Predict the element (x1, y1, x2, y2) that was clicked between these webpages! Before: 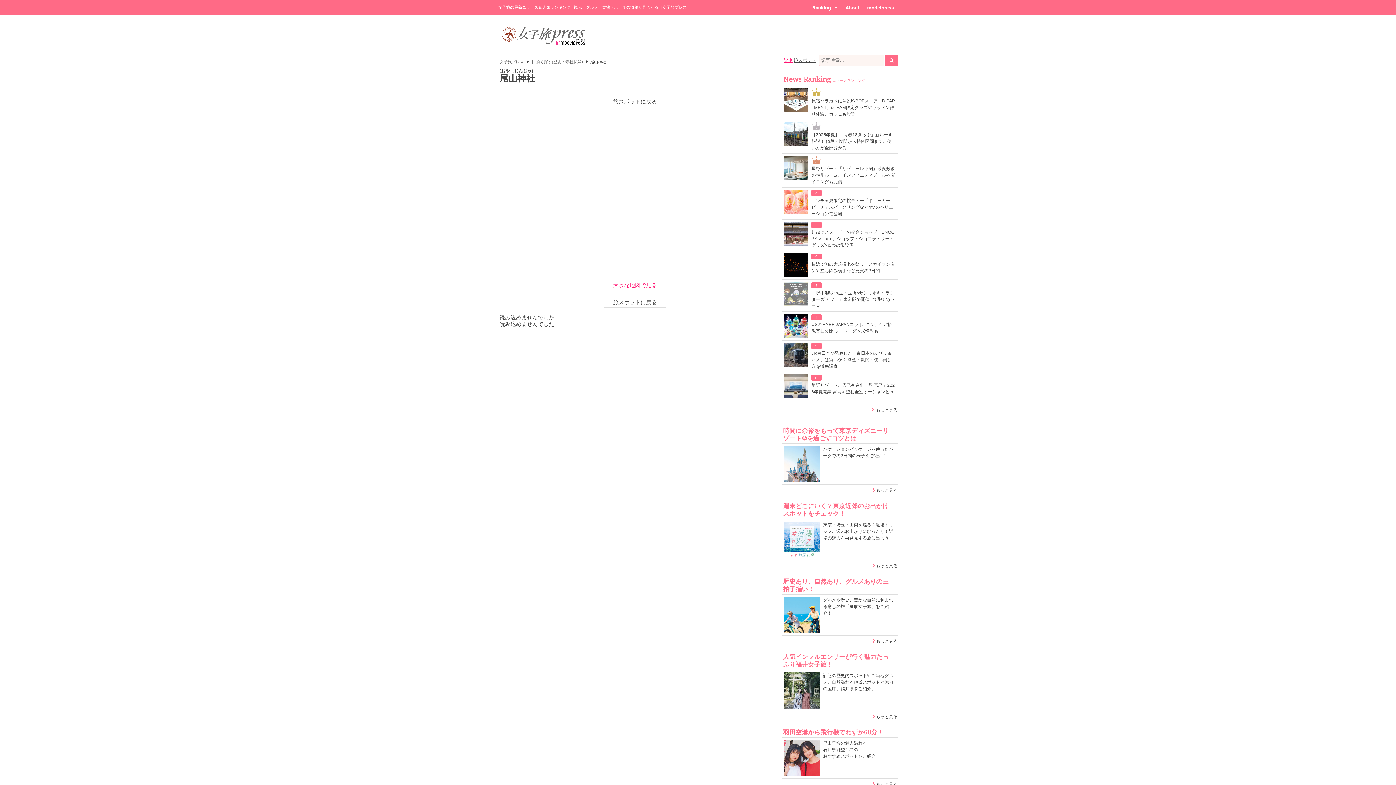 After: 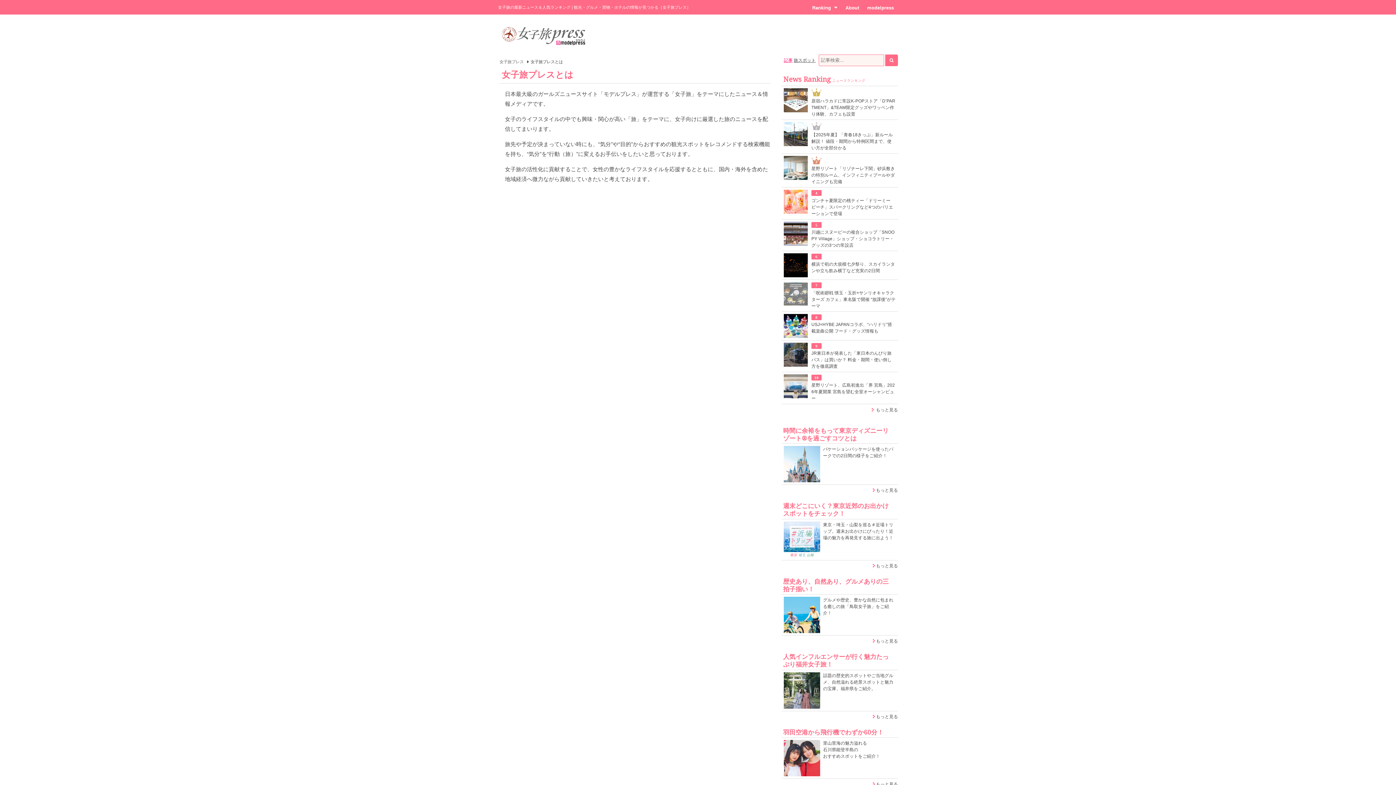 Action: label: About bbox: (841, 0, 863, 14)